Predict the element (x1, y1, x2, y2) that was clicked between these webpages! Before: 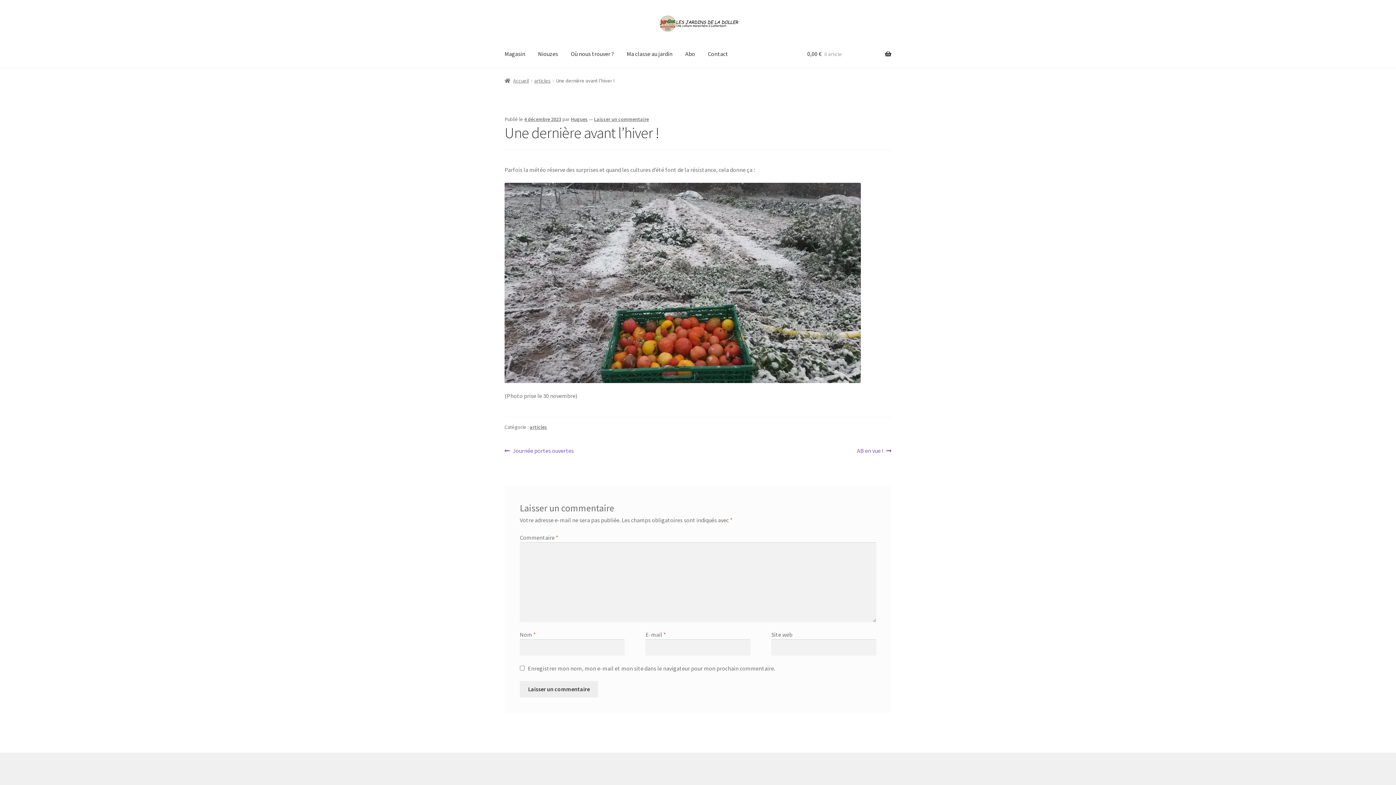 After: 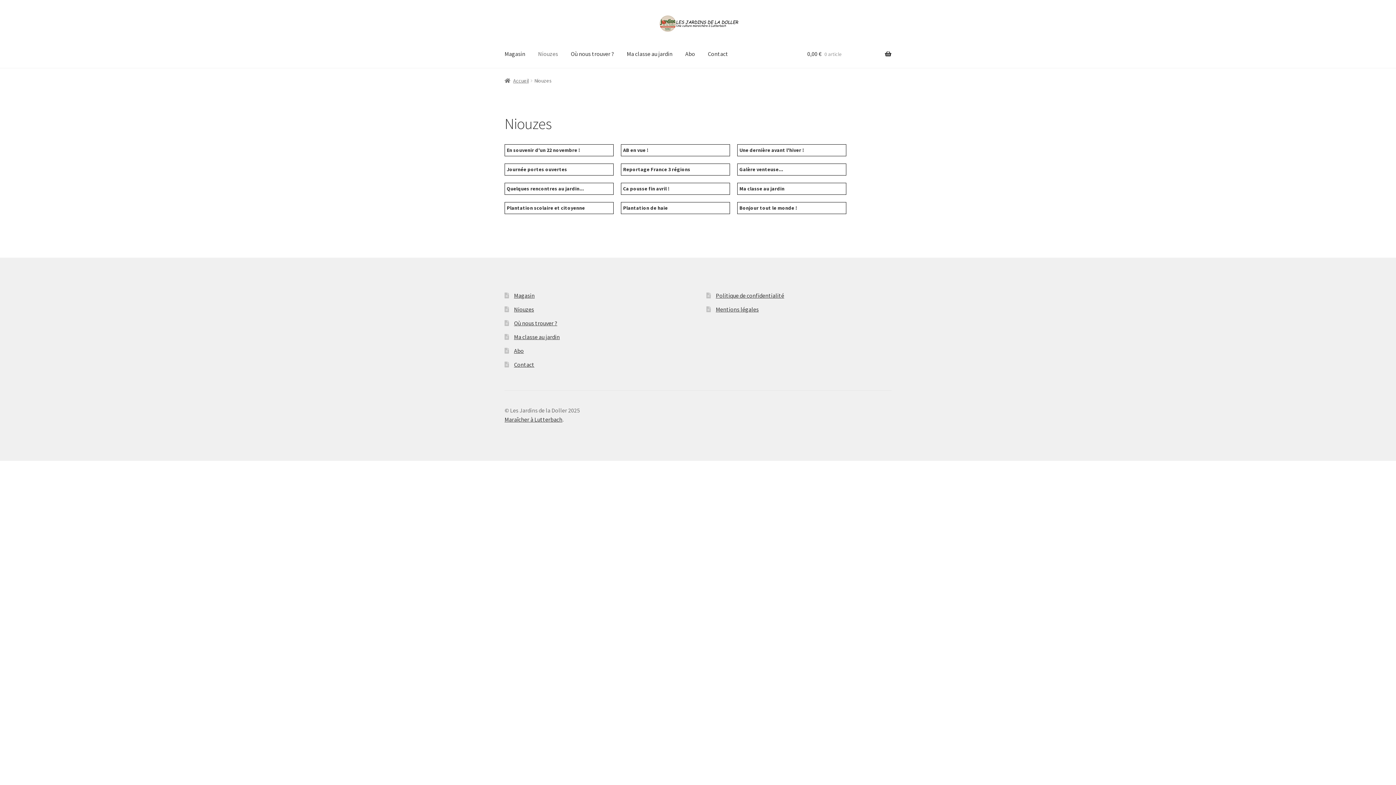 Action: bbox: (532, 40, 564, 67) label: Niouzes